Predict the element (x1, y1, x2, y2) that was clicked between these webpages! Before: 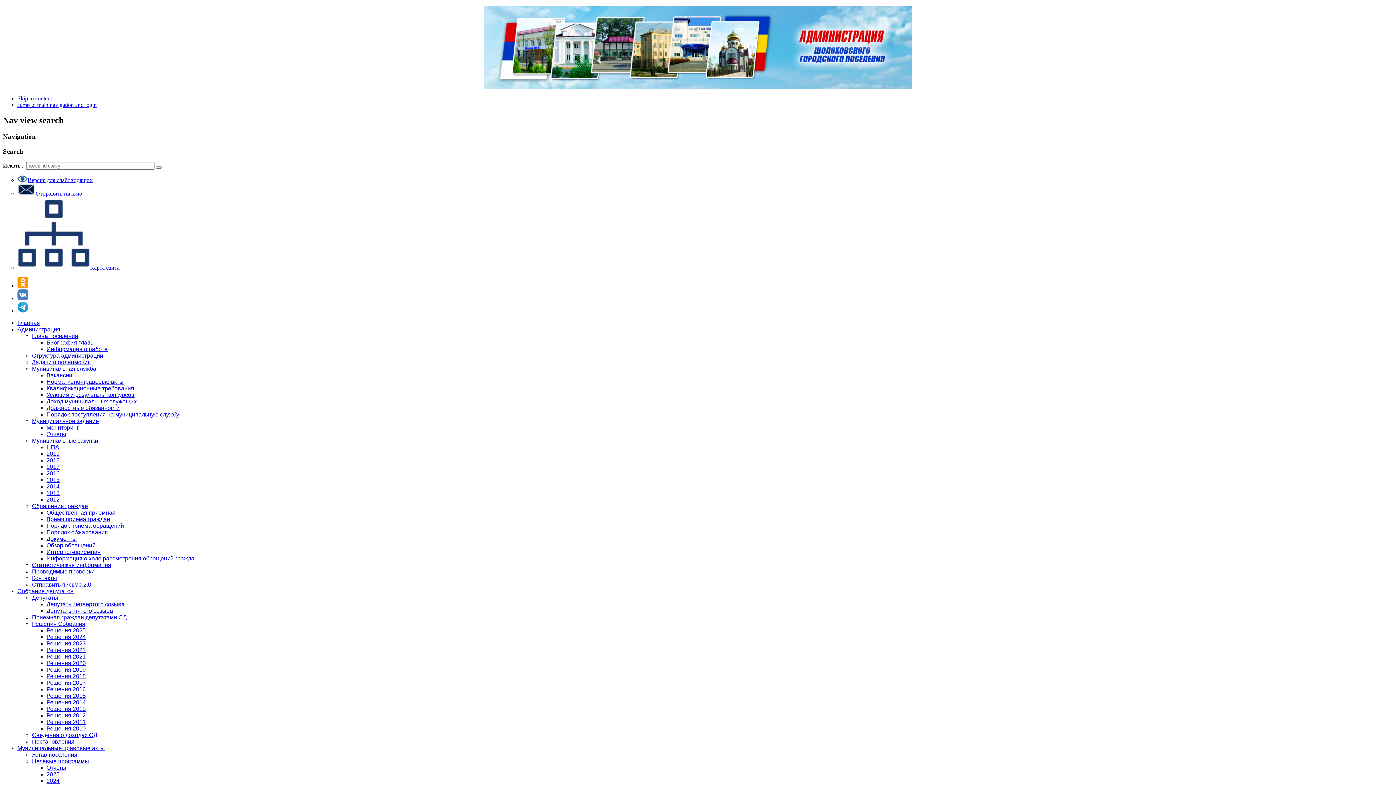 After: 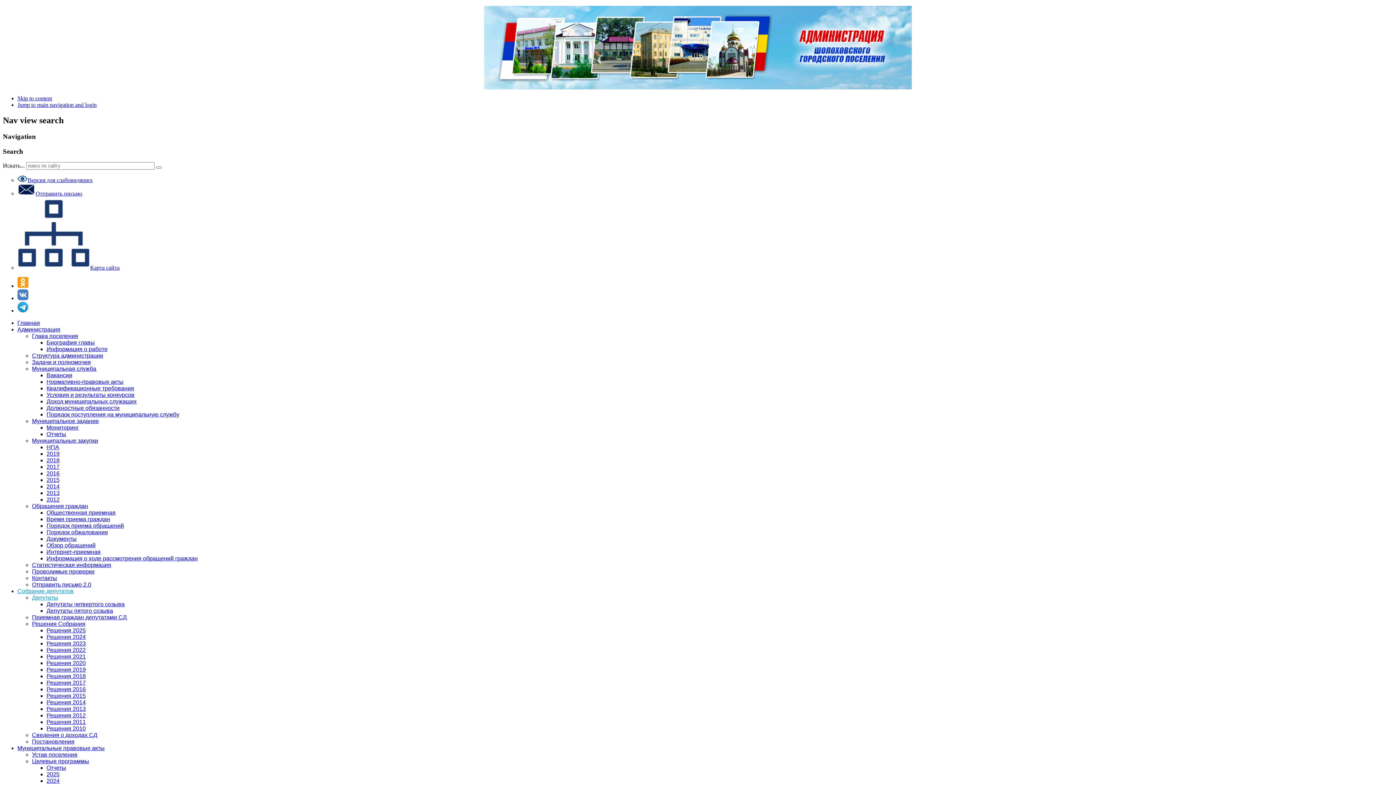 Action: label: Депутаты bbox: (32, 595, 58, 601)